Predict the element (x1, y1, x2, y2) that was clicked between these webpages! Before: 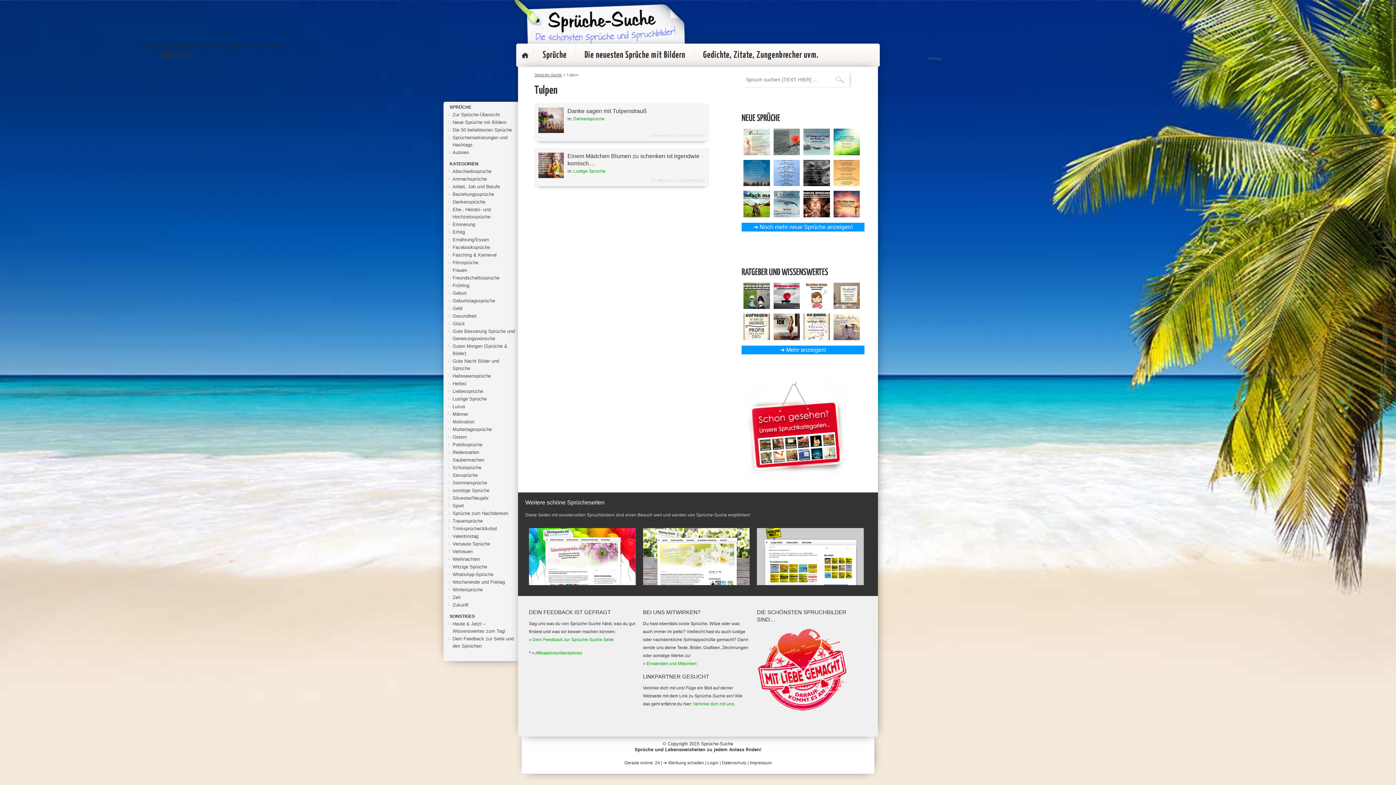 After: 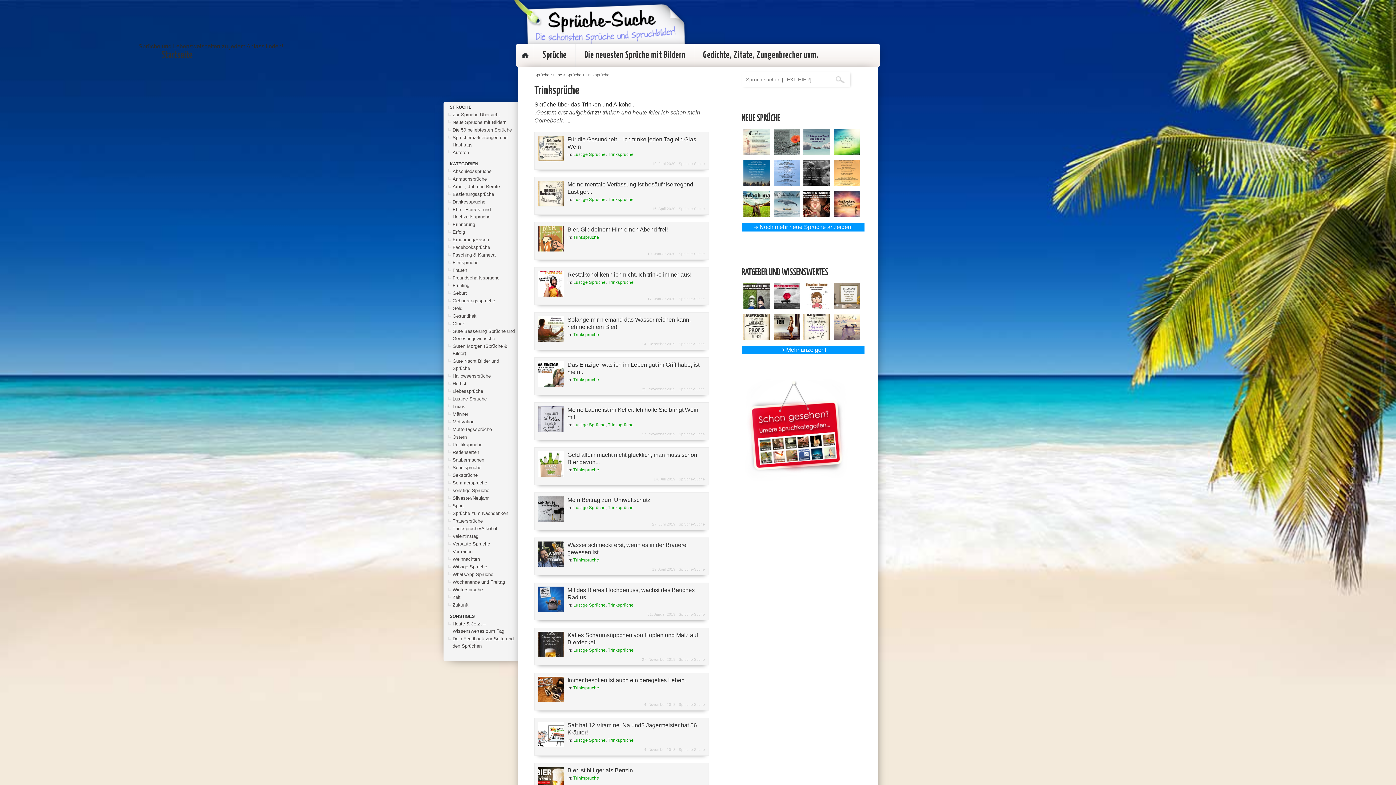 Action: bbox: (452, 526, 497, 531) label: Trinksprüche/Alkohol